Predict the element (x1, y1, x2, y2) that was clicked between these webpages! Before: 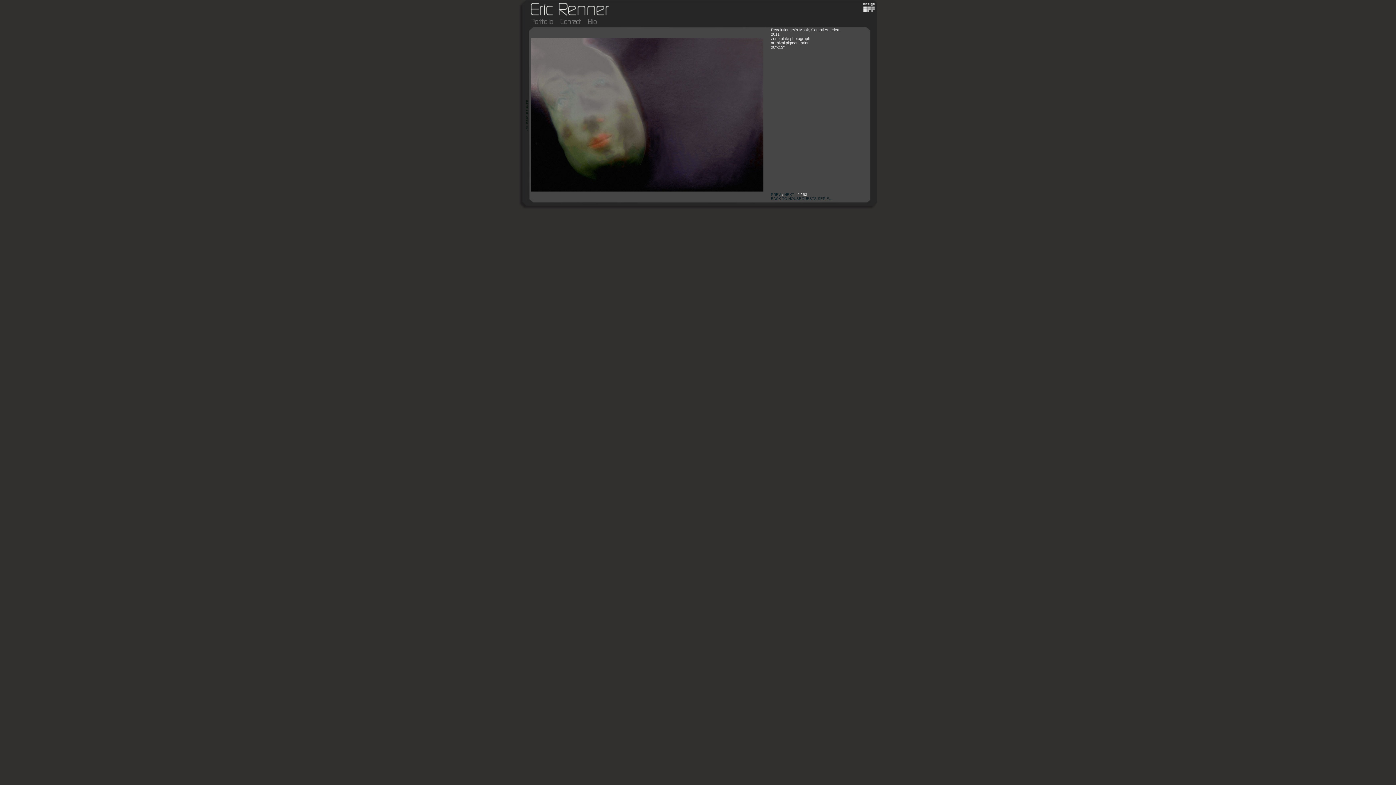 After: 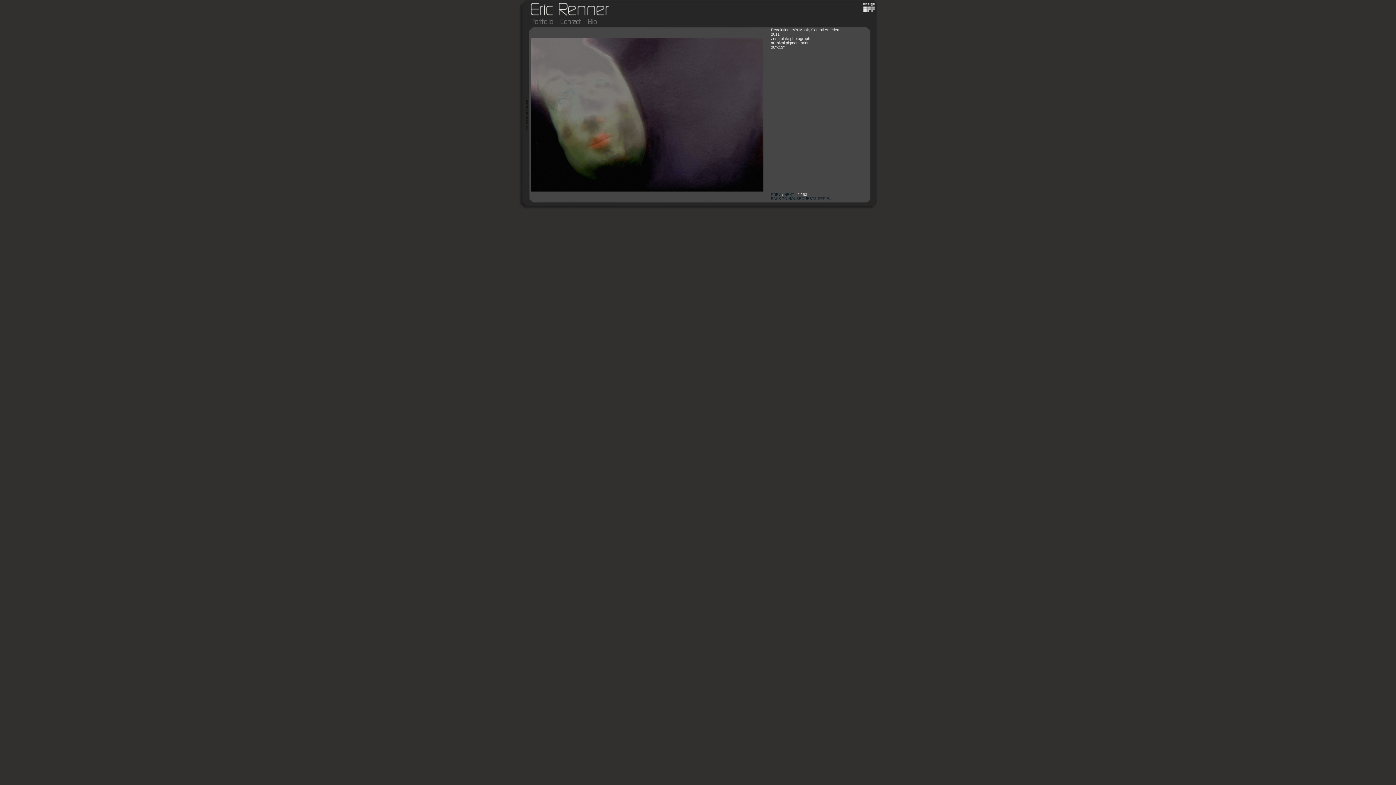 Action: bbox: (863, 8, 875, 12)